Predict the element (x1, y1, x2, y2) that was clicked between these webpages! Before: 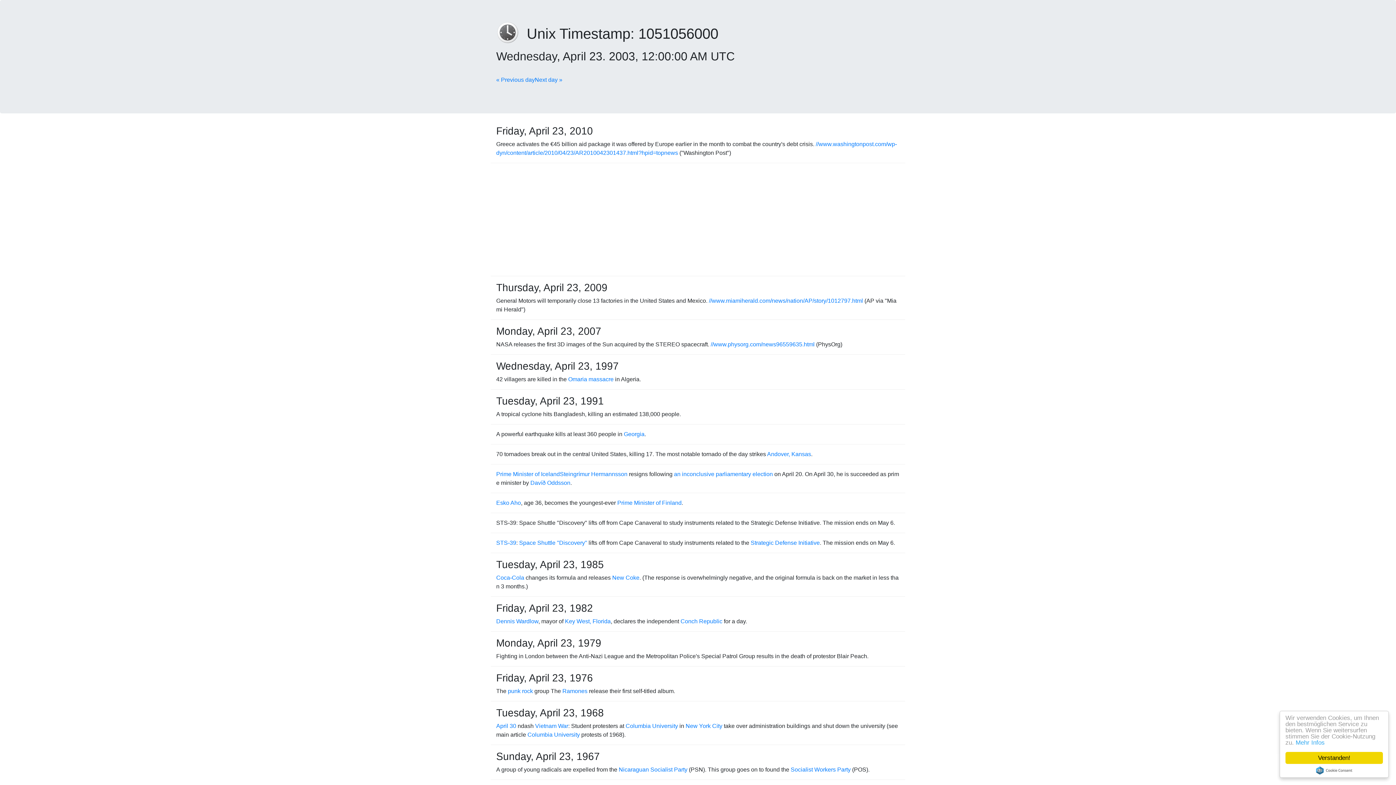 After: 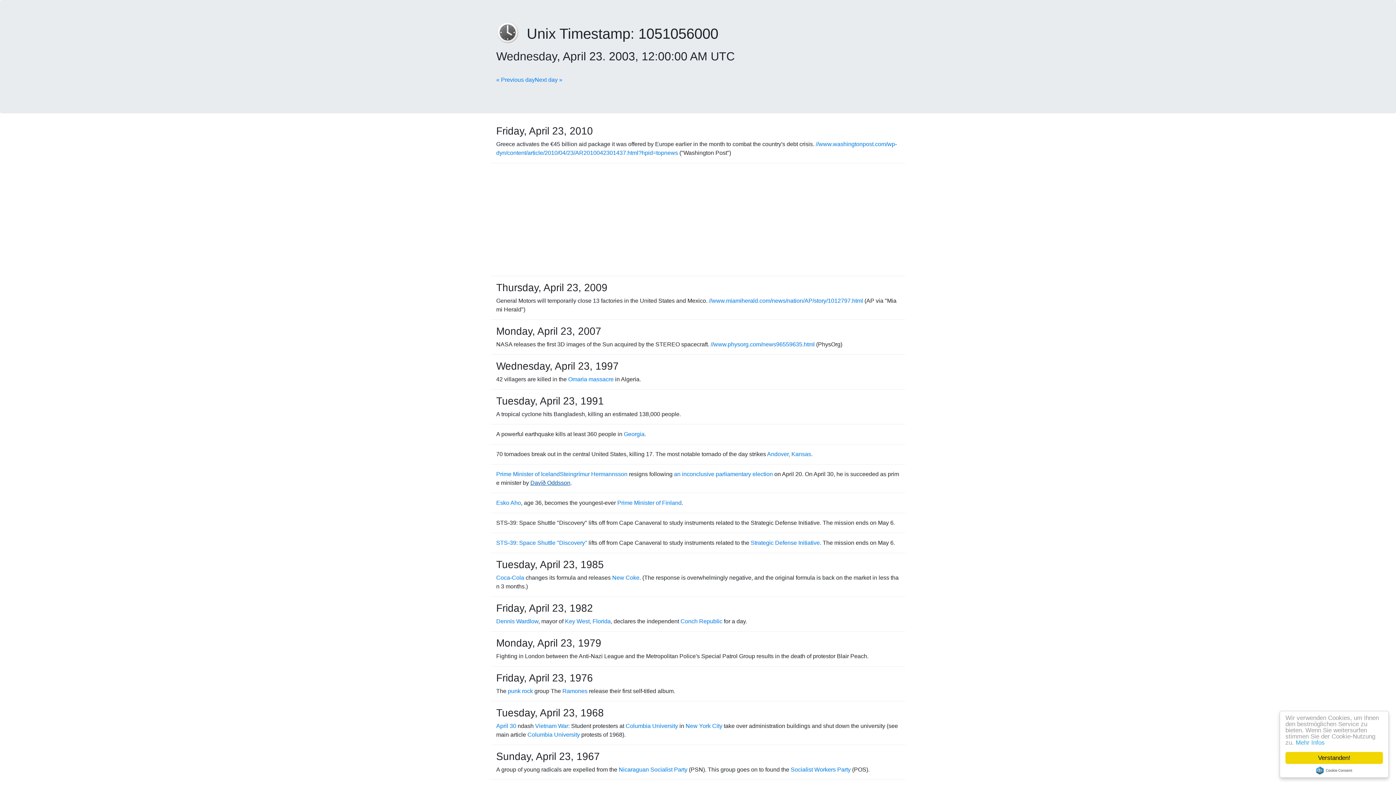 Action: label: Davíð Oddsson bbox: (530, 480, 570, 486)